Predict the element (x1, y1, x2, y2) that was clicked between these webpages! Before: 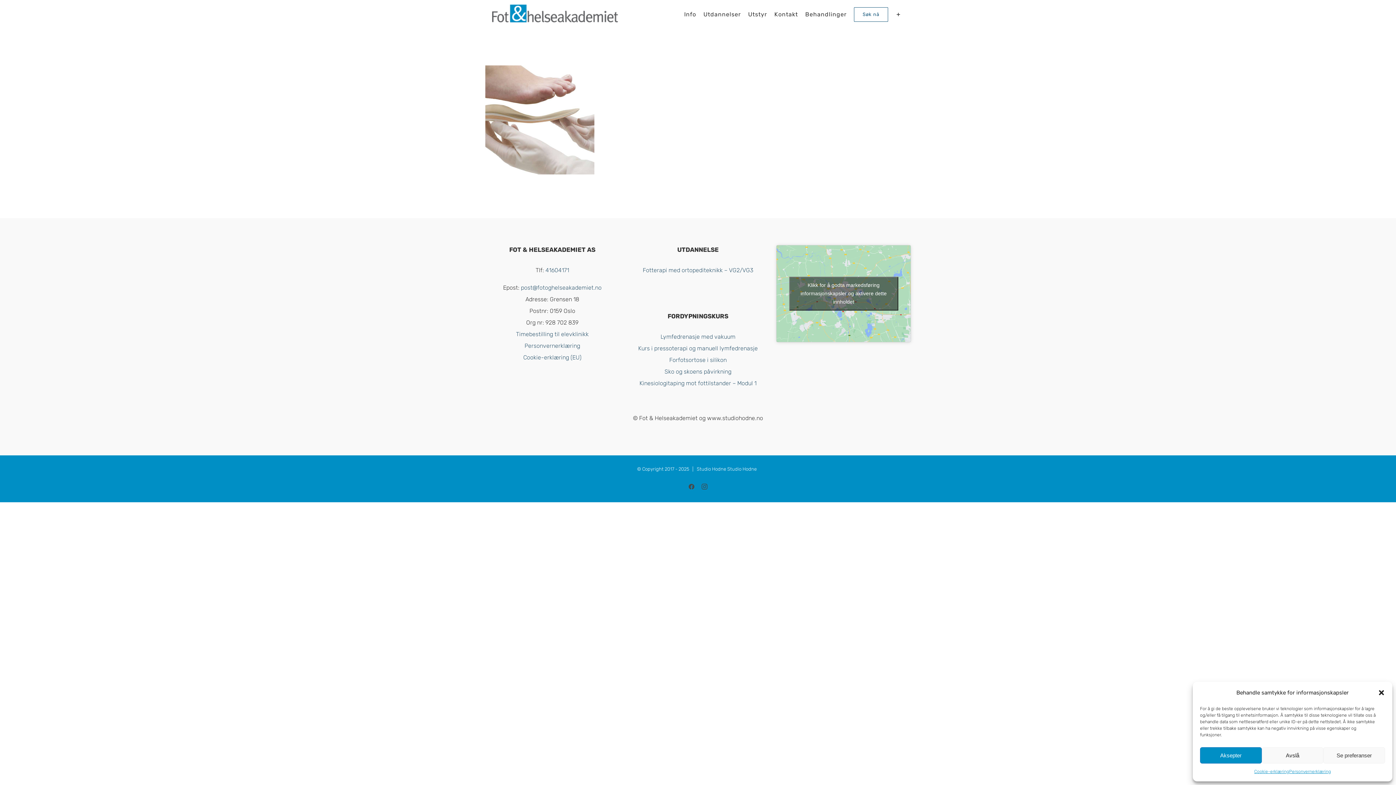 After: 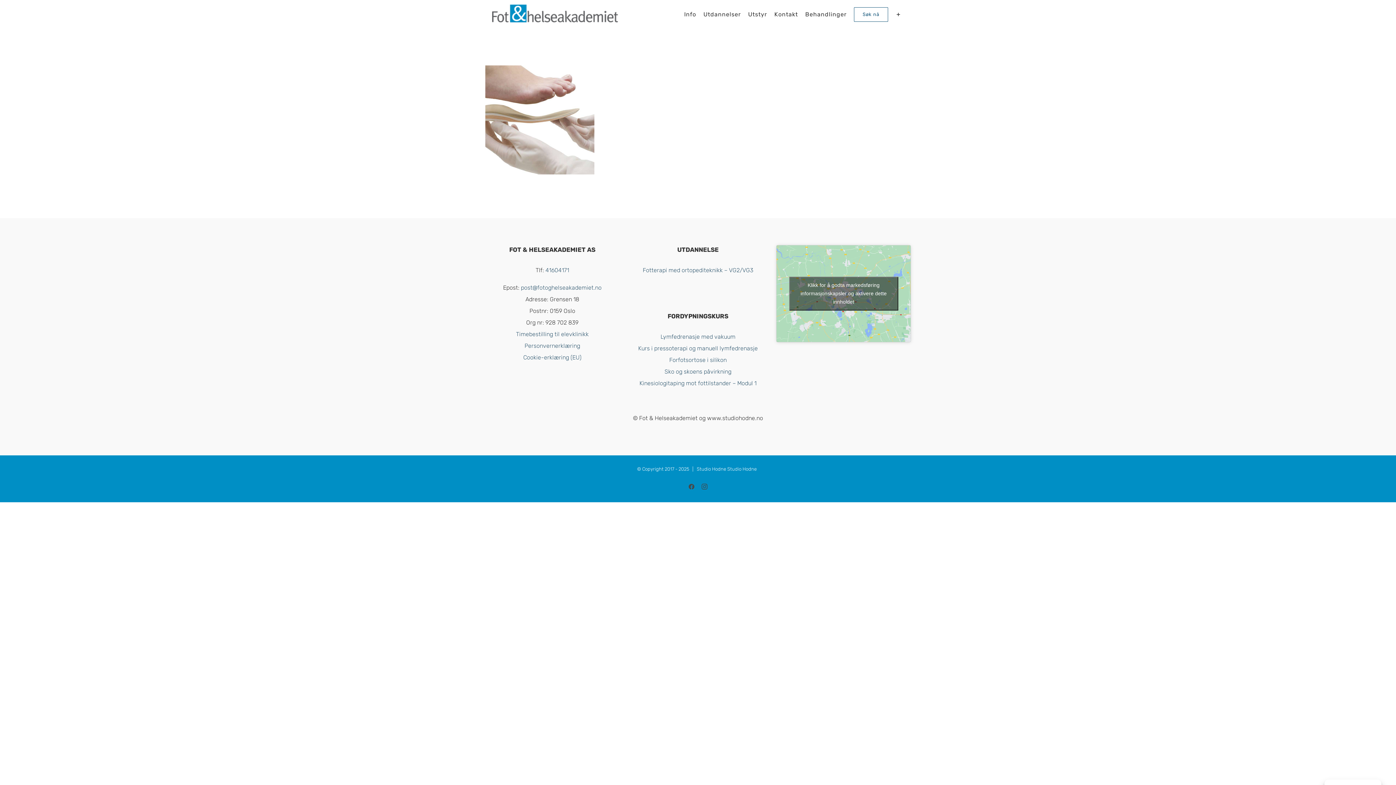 Action: bbox: (1378, 689, 1385, 696) label: close-dialog